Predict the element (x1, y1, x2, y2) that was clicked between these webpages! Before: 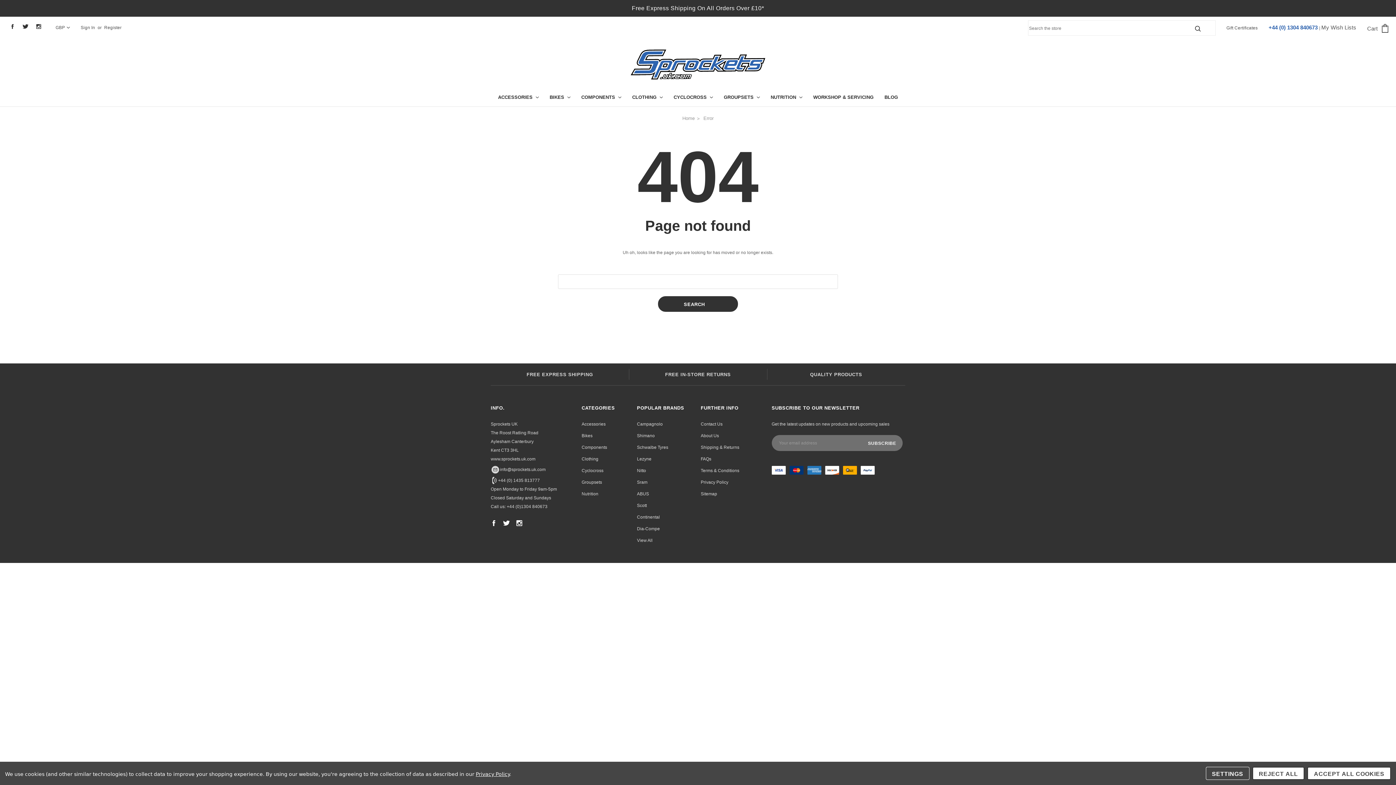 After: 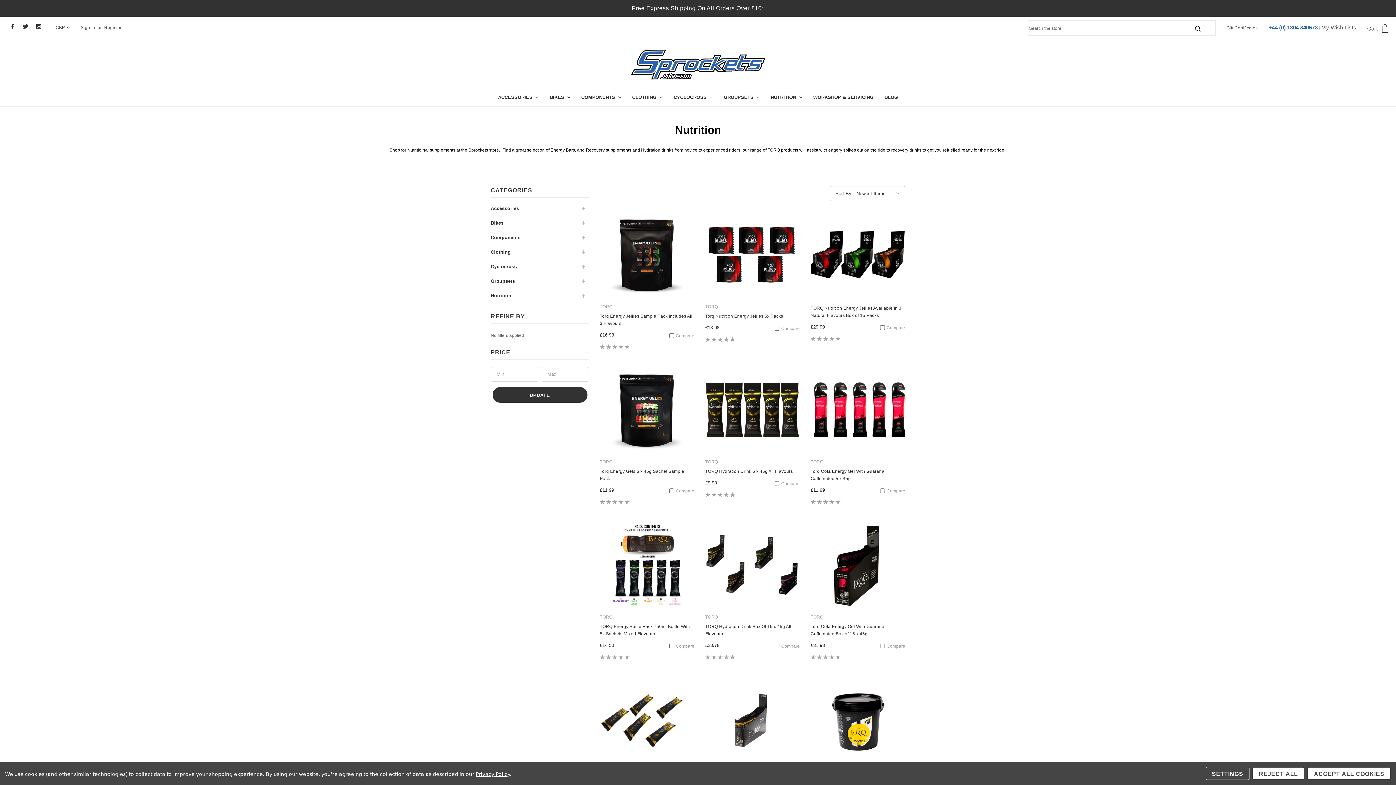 Action: bbox: (765, 90, 808, 106) label: NUTRITION 